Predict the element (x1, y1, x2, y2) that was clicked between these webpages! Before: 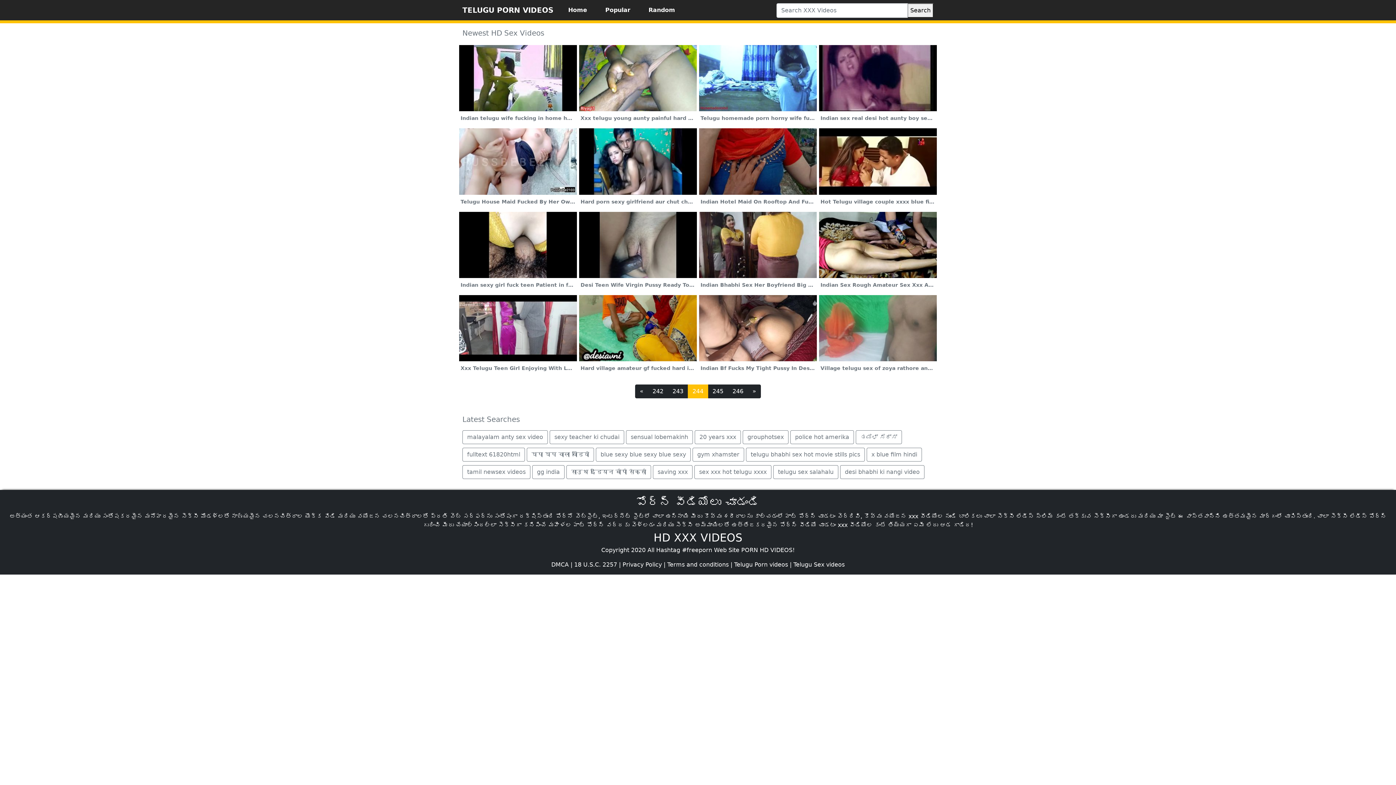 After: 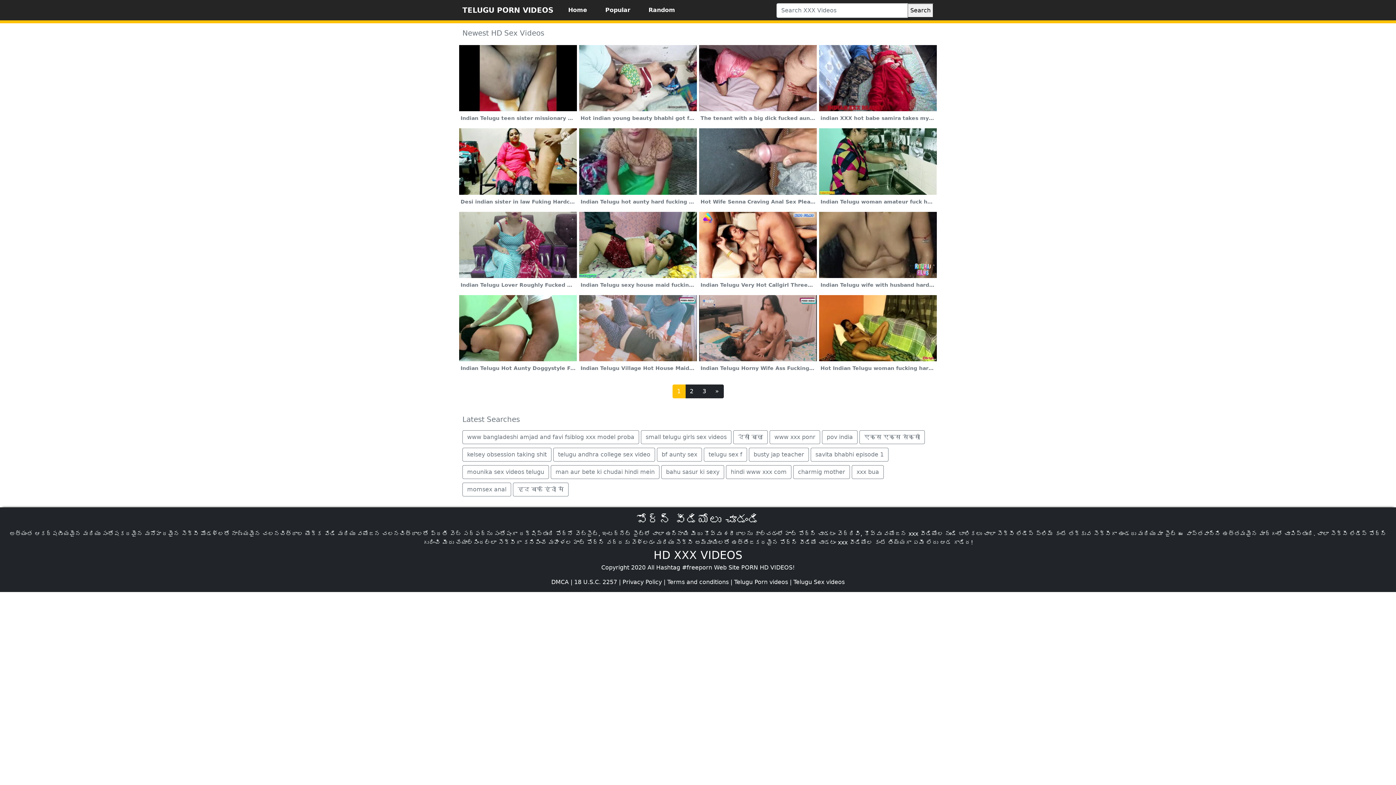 Action: bbox: (559, 4, 596, 16) label: Home